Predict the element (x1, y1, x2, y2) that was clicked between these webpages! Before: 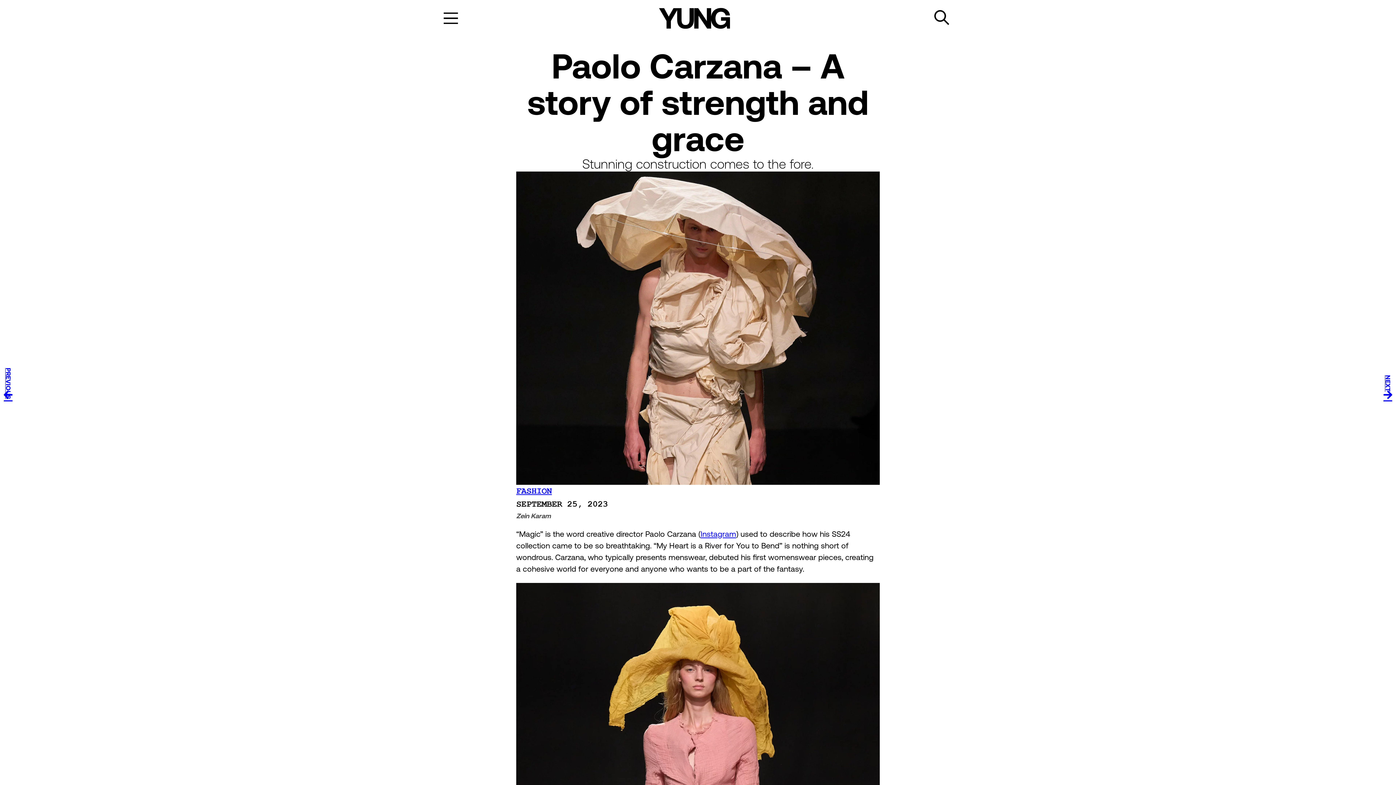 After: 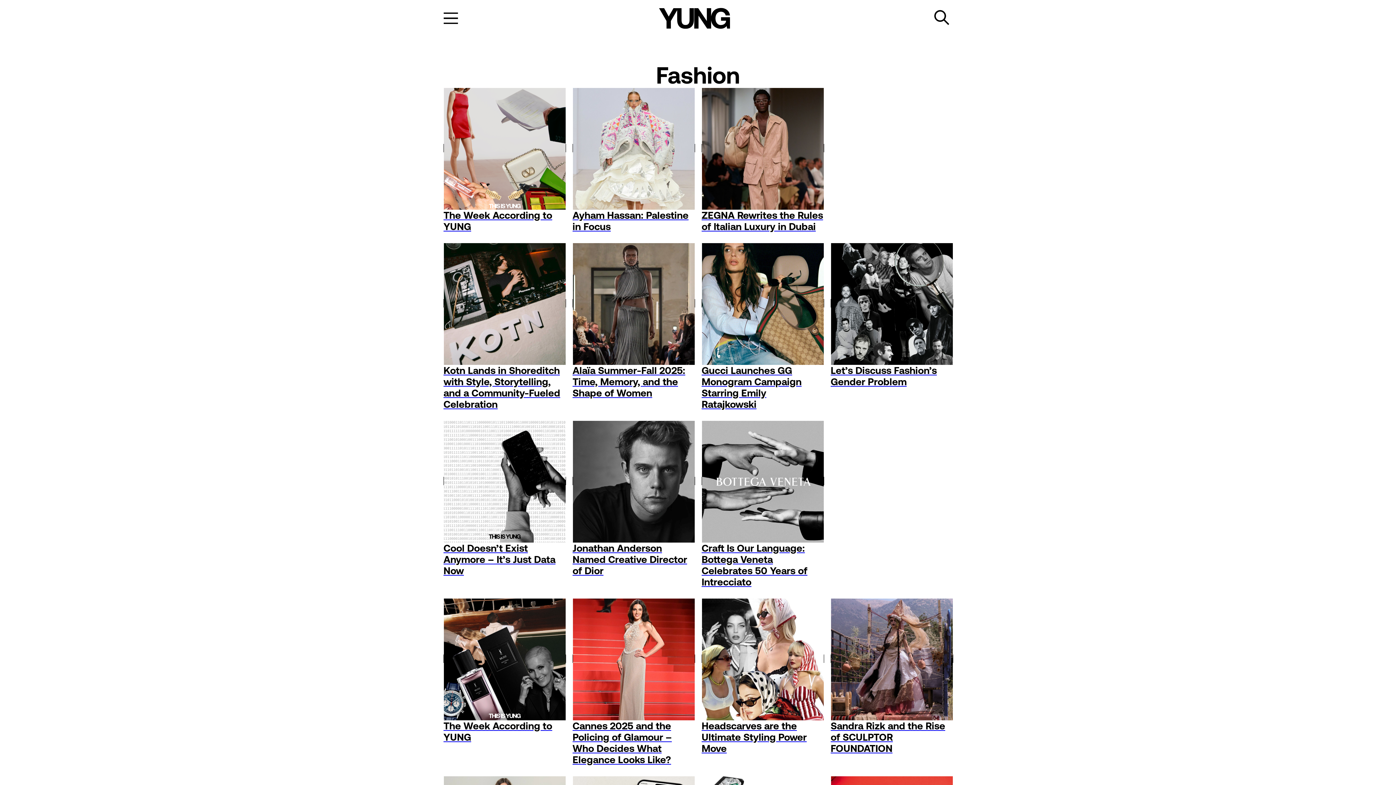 Action: bbox: (516, 486, 552, 496) label: FASHION